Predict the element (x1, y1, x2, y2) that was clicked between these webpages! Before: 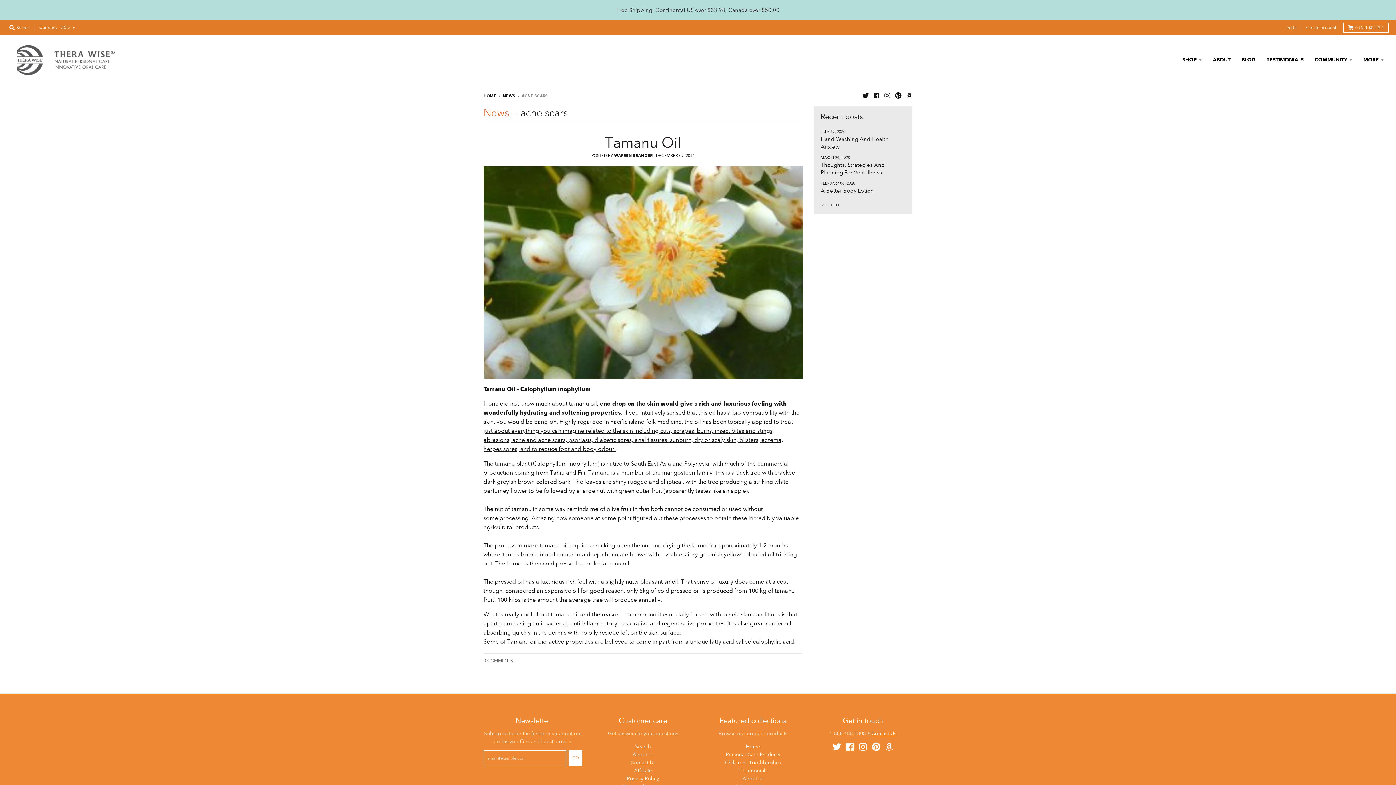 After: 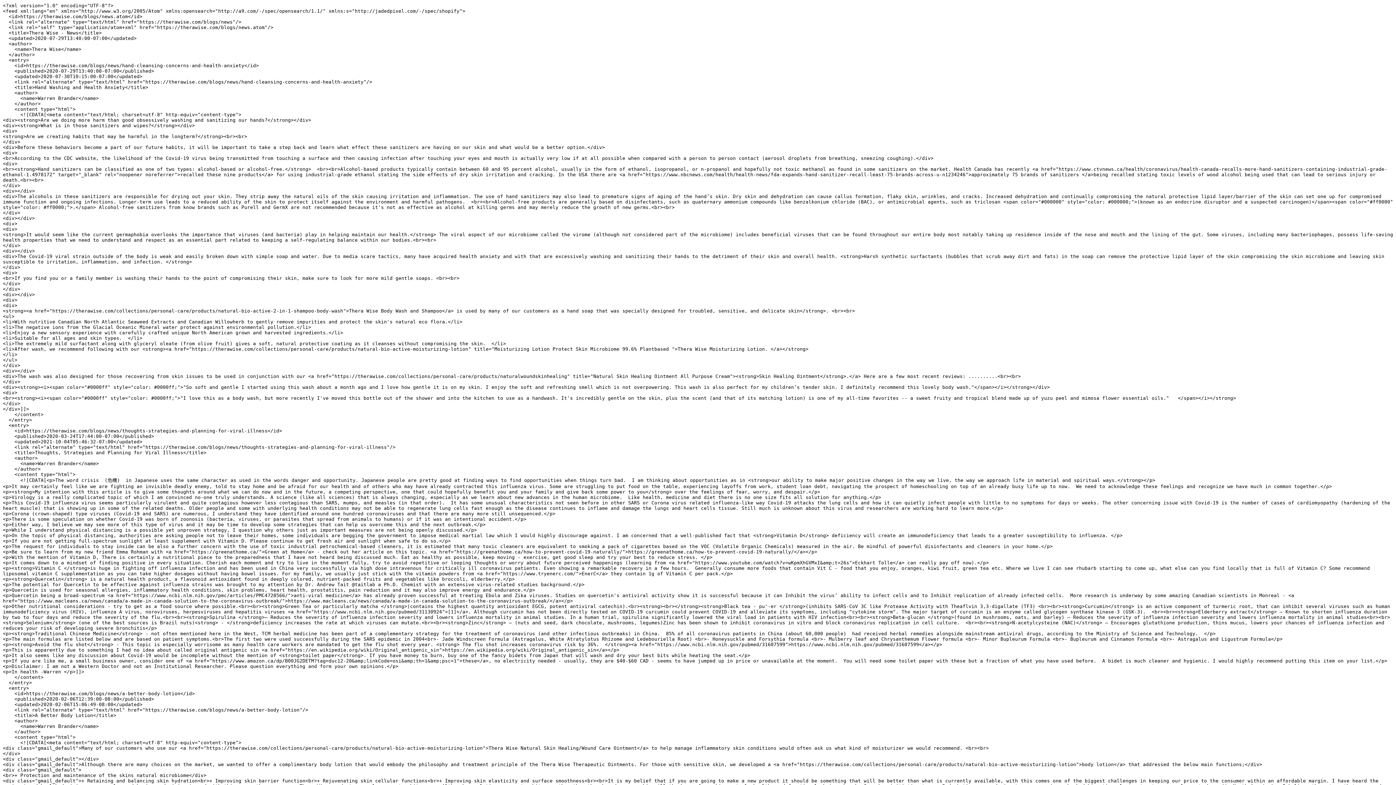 Action: label: RSS FEED bbox: (820, 202, 839, 208)